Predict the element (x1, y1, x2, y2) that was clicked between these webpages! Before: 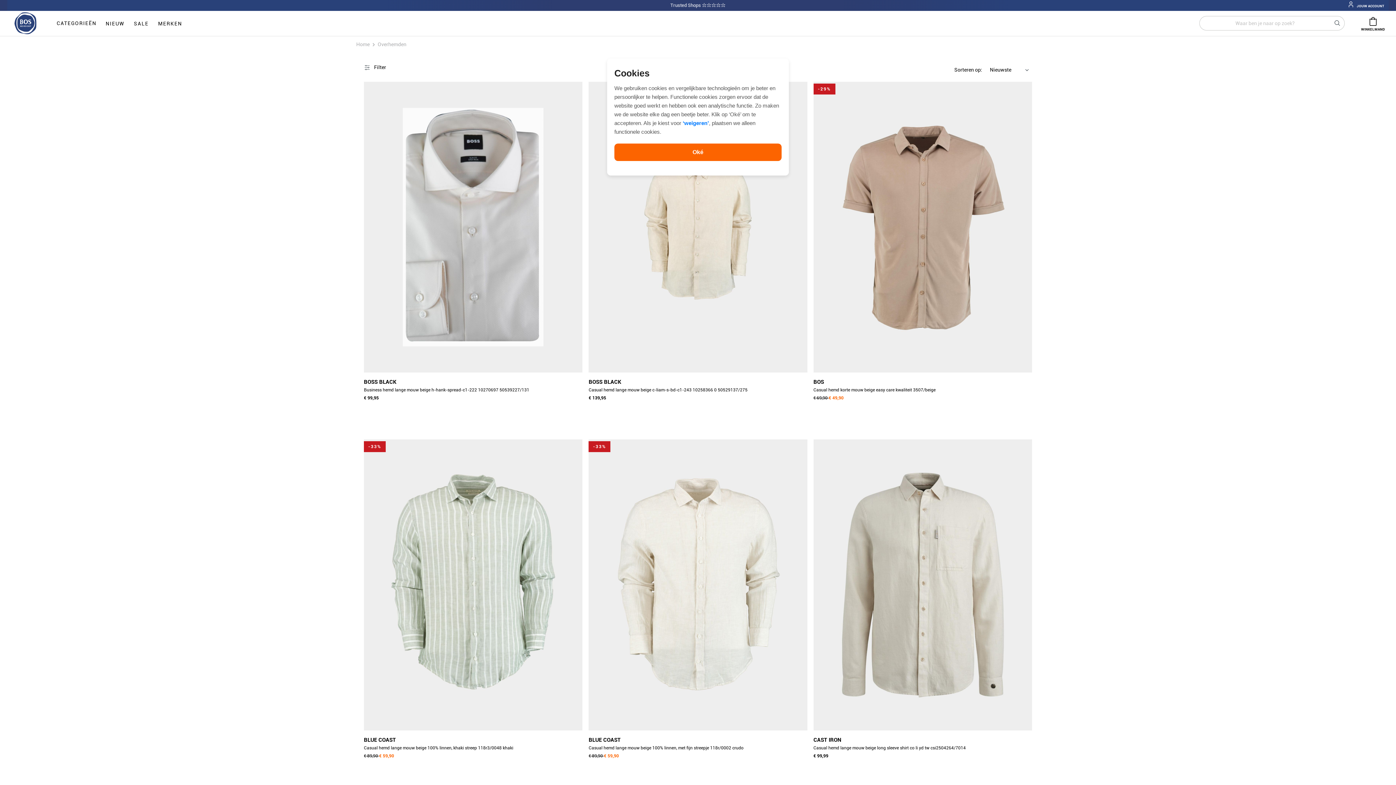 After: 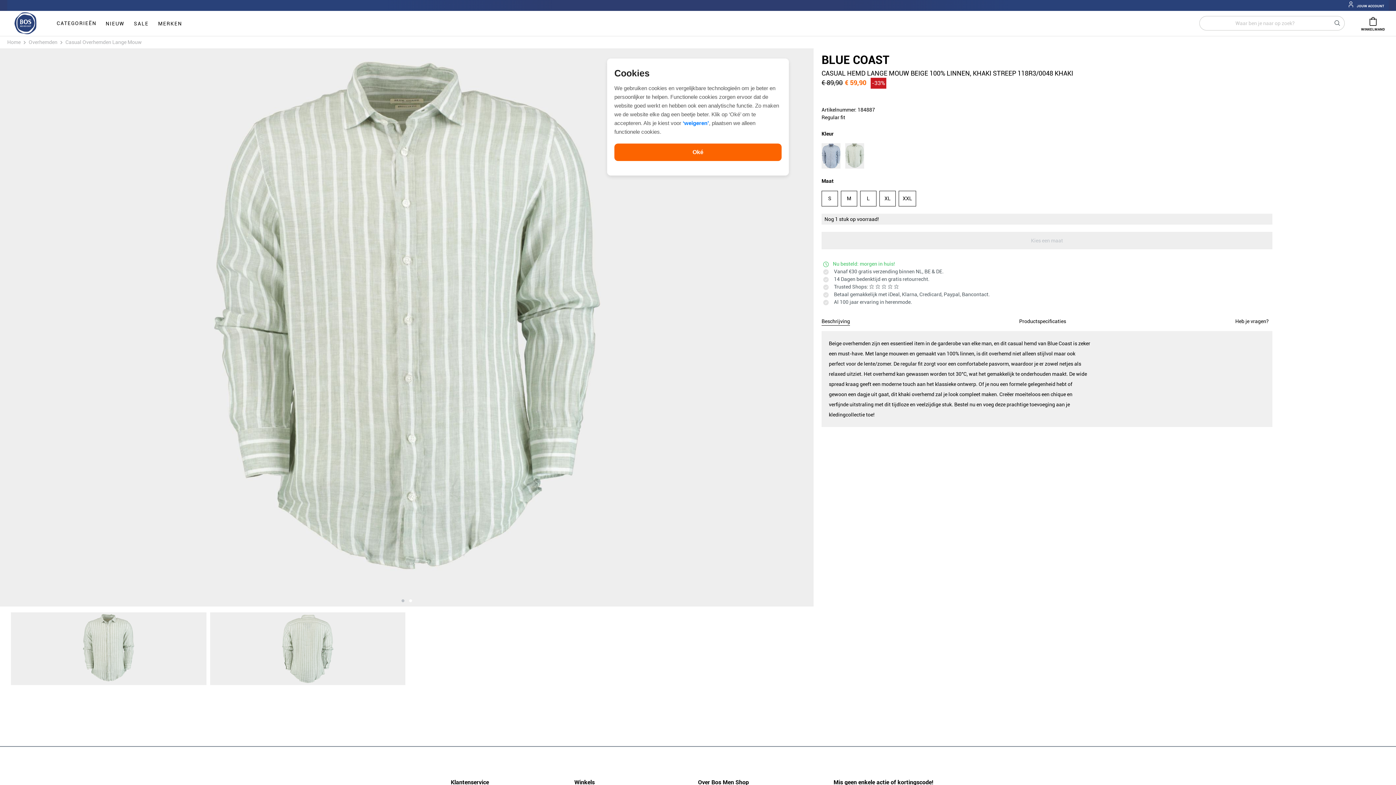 Action: label: Casual hemd lange mouw beige 100% linnen, khaki streep 118r3/0048 khaki bbox: (364, 744, 582, 752)